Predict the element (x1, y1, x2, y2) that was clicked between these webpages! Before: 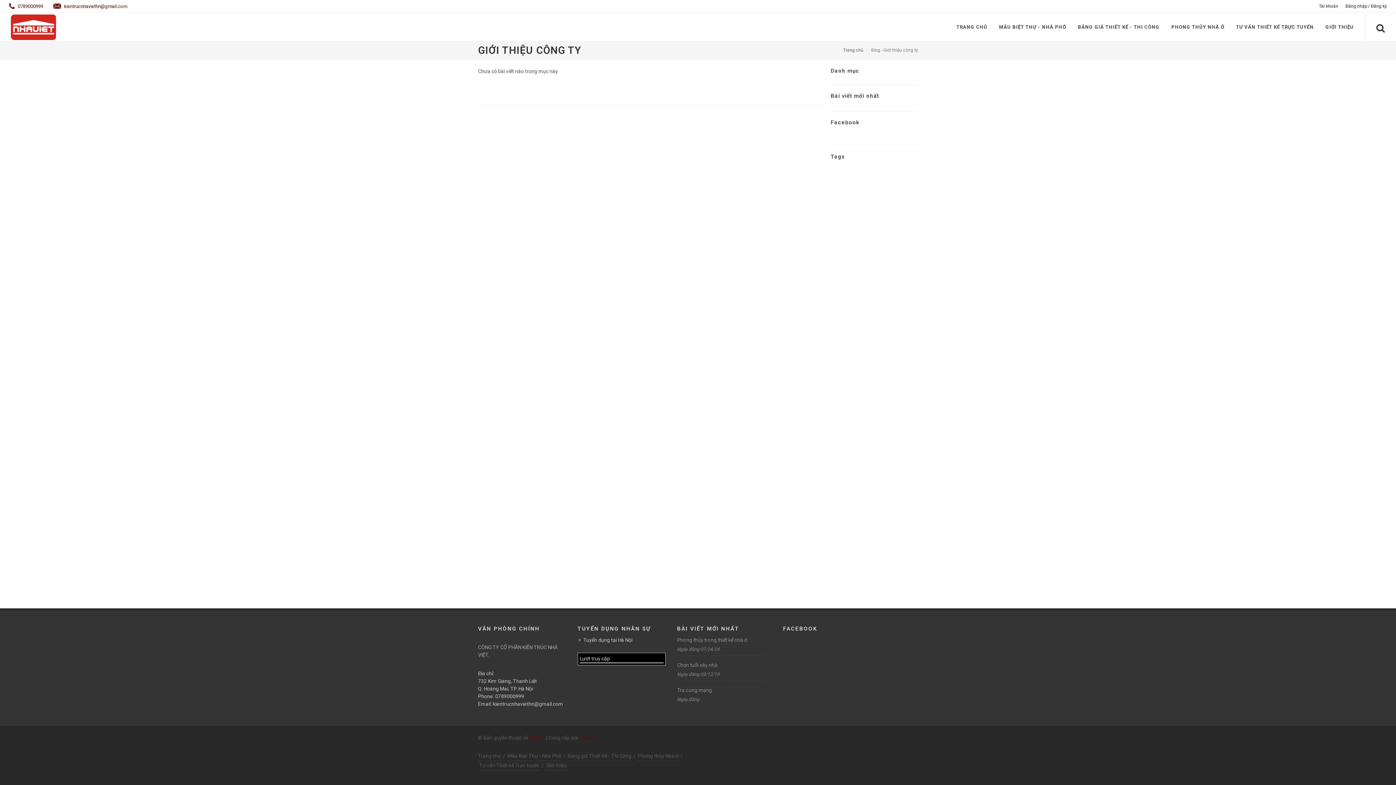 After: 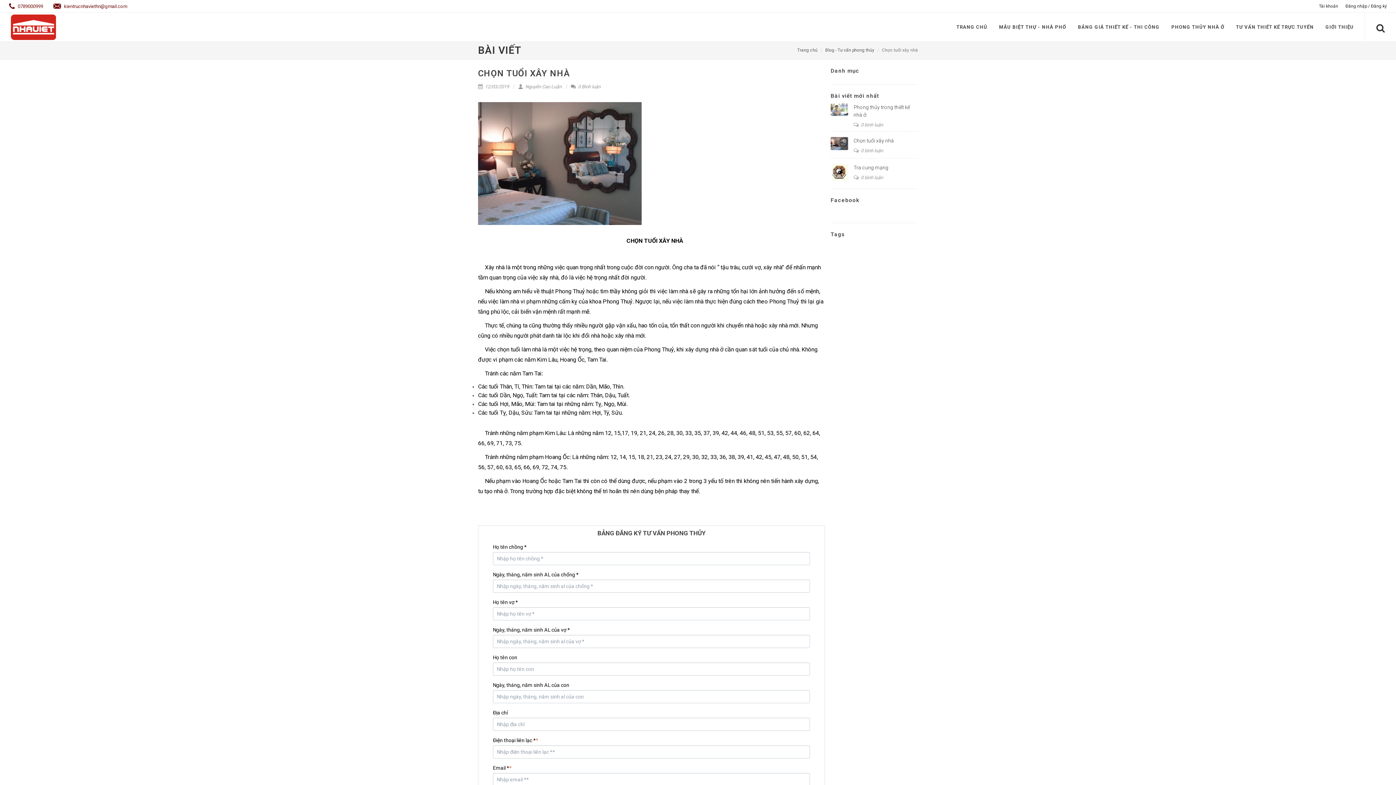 Action: bbox: (677, 662, 717, 668) label: Chọn tuổi xây nhà